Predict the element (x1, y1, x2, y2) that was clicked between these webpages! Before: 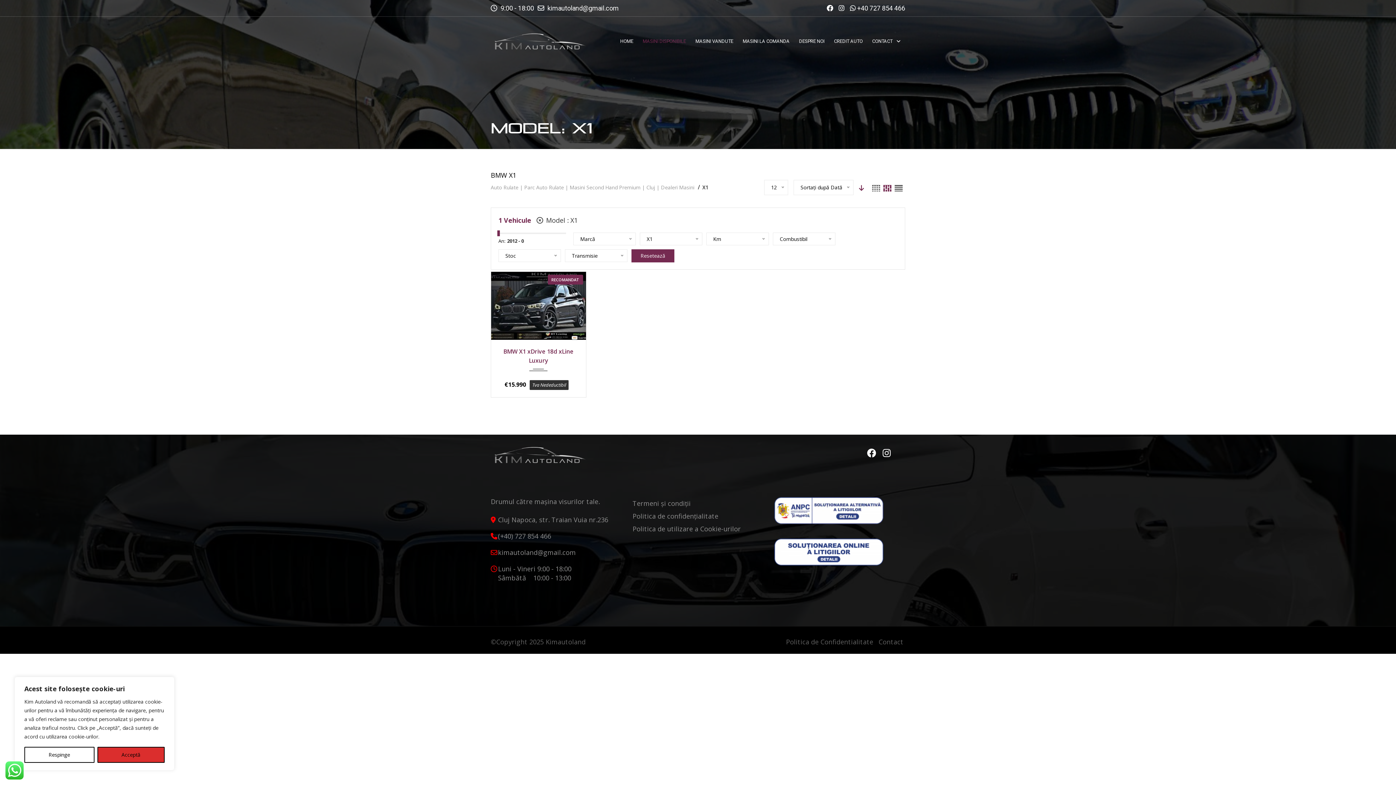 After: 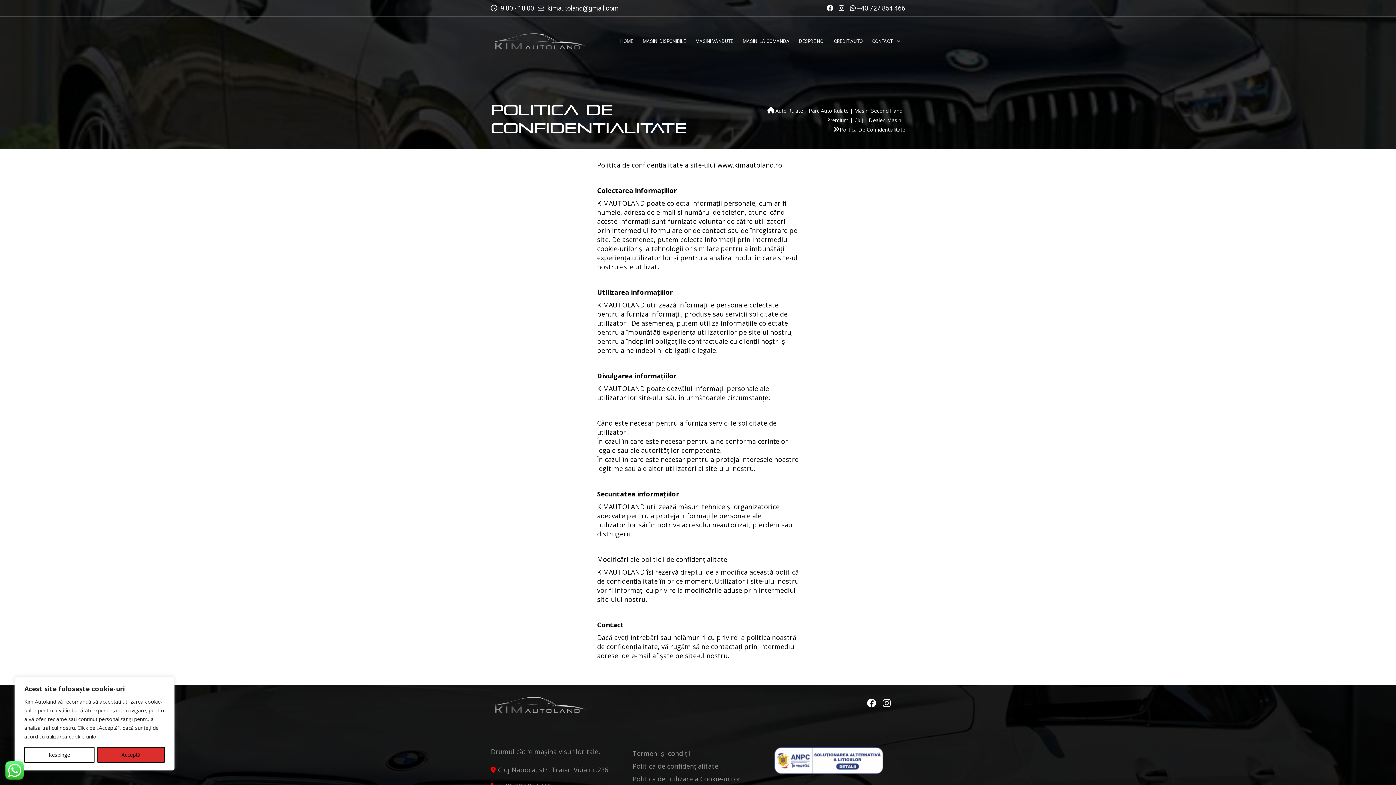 Action: label: Politica de confidențialitate bbox: (632, 511, 718, 521)